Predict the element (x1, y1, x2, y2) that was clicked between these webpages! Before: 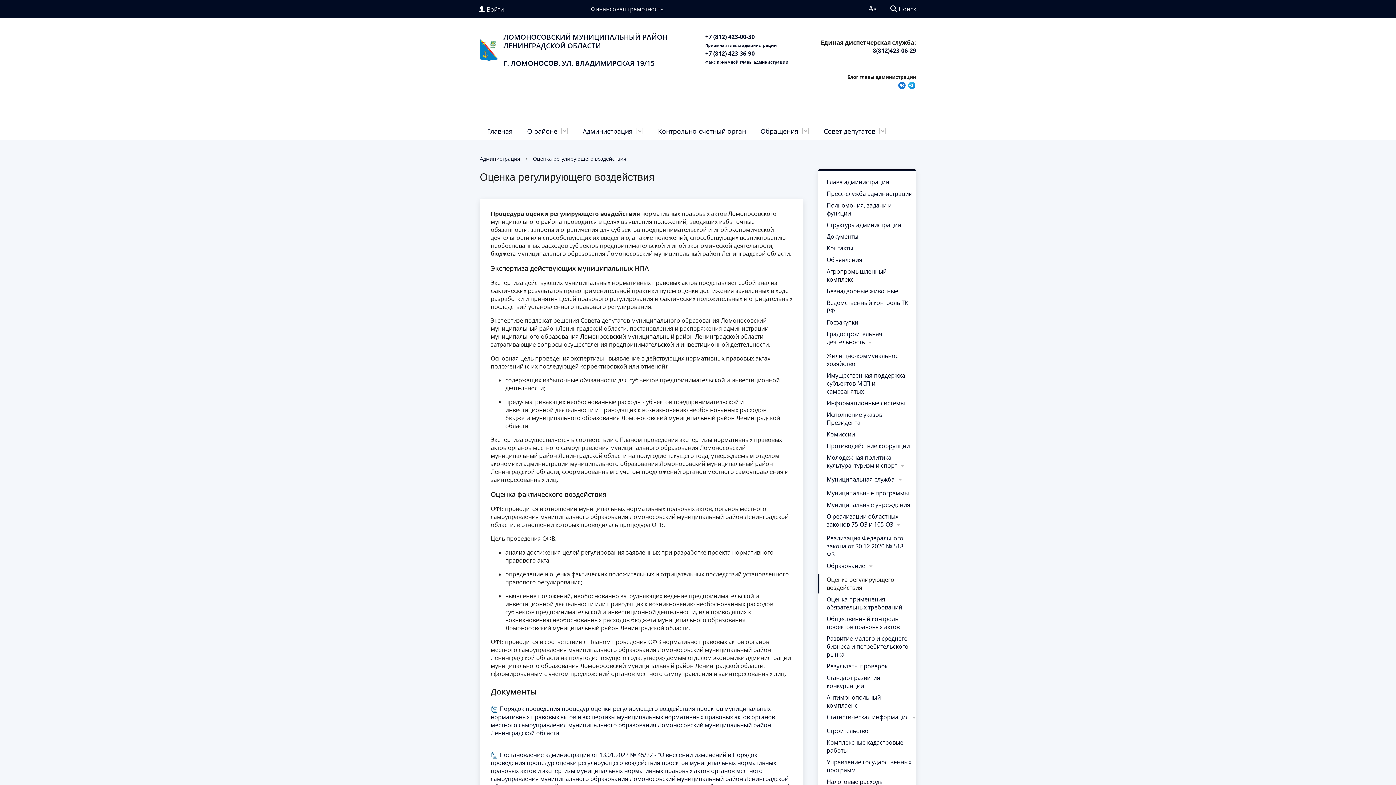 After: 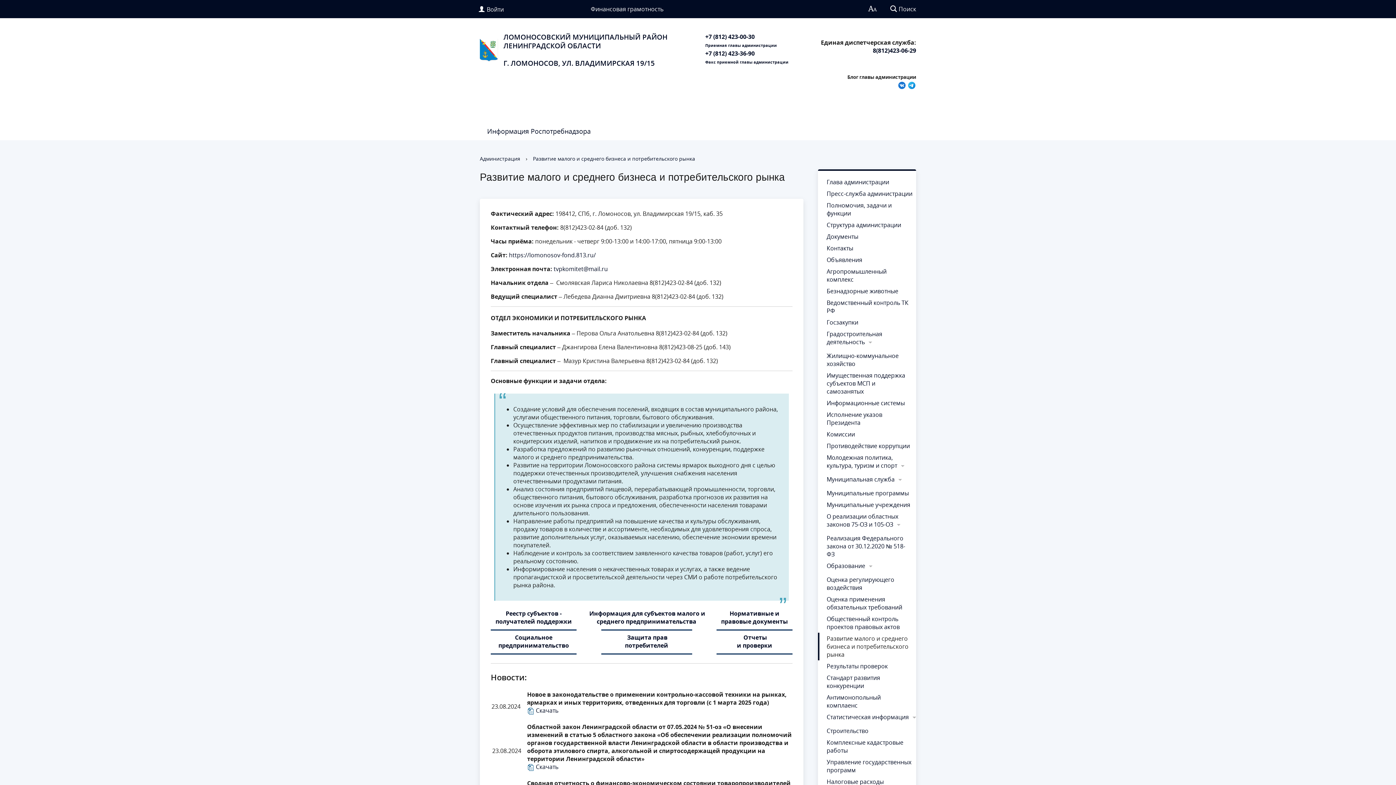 Action: label: Развитие малого и среднего бизнеса и потребительского рынка bbox: (818, 633, 916, 660)